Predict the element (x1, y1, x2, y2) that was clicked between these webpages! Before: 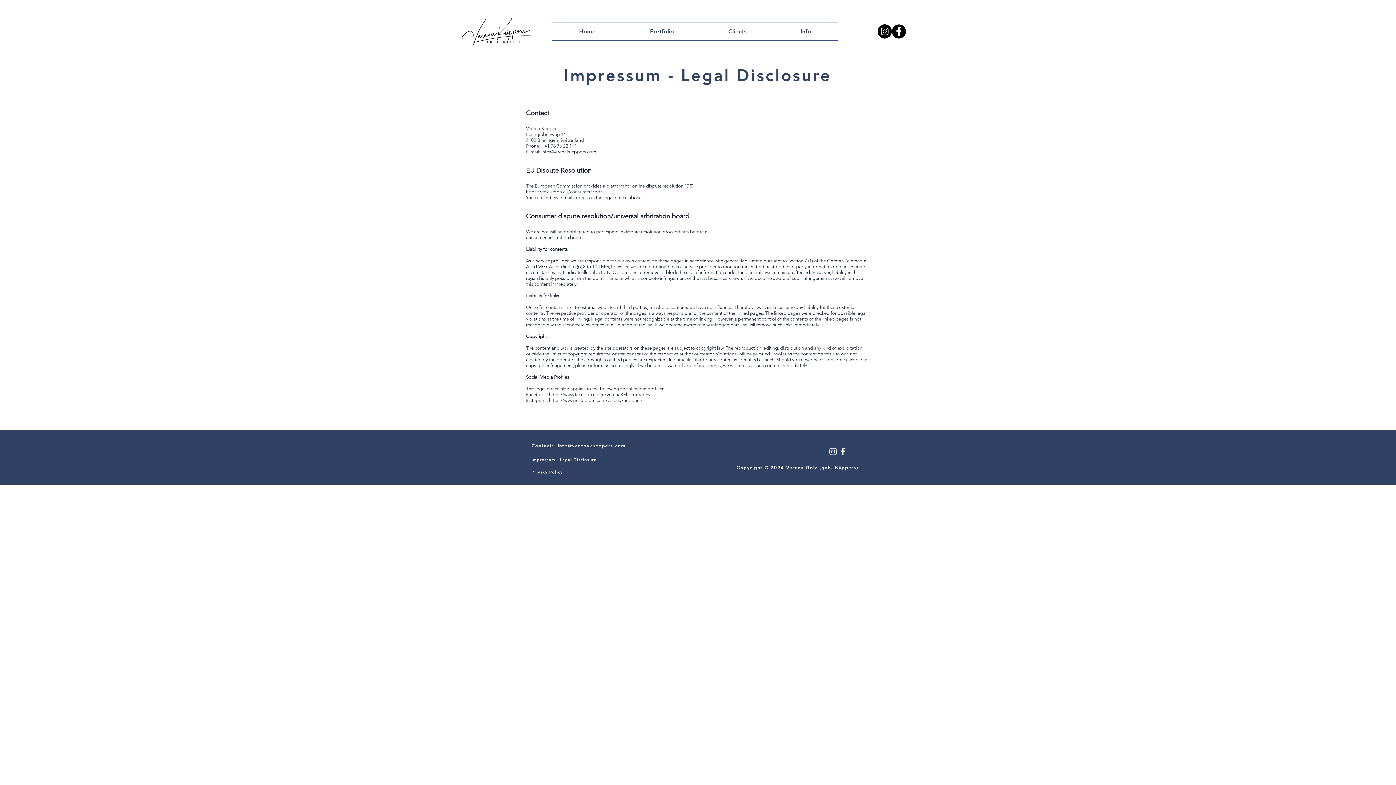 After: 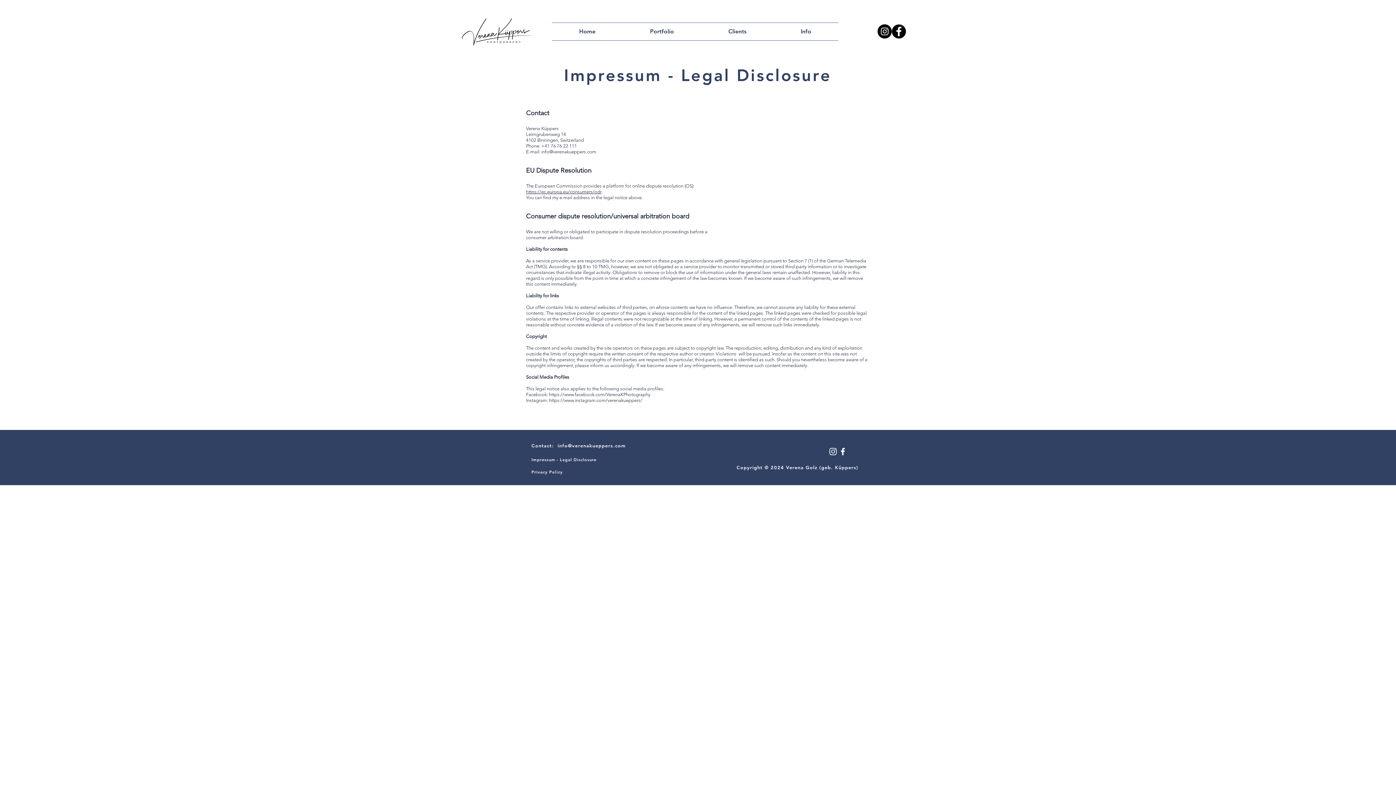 Action: bbox: (892, 24, 906, 38) label: Facebook